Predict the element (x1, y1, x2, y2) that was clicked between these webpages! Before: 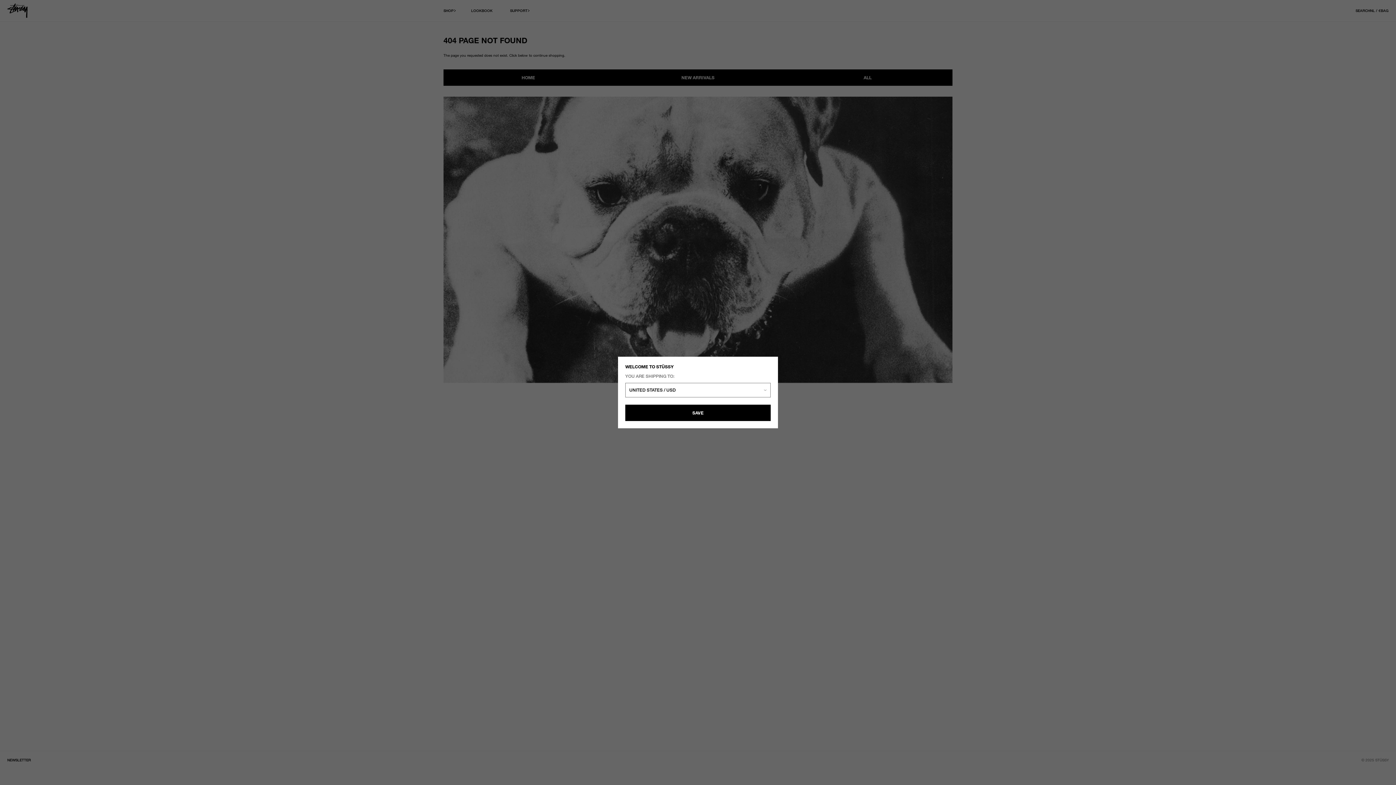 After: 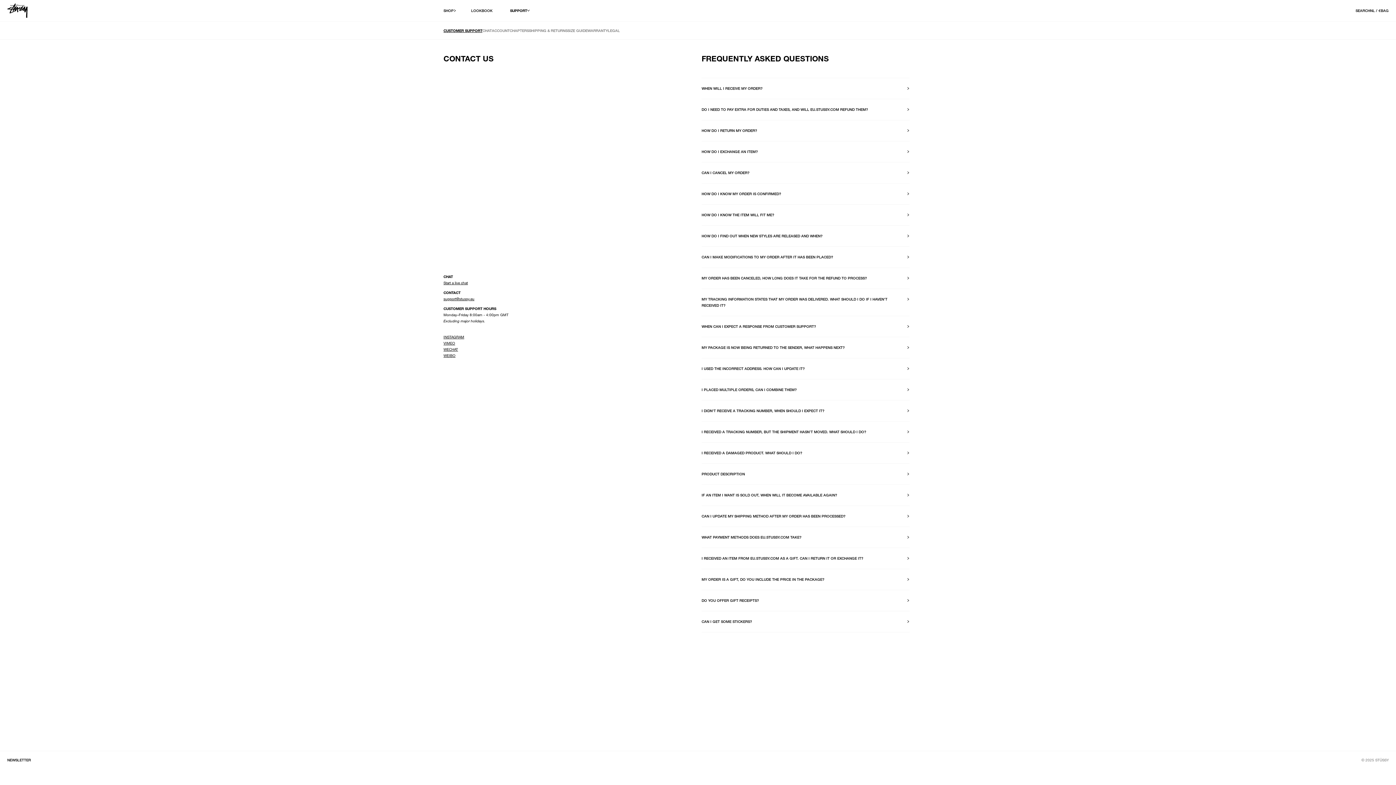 Action: bbox: (510, 7, 527, 13) label: SUPPORT